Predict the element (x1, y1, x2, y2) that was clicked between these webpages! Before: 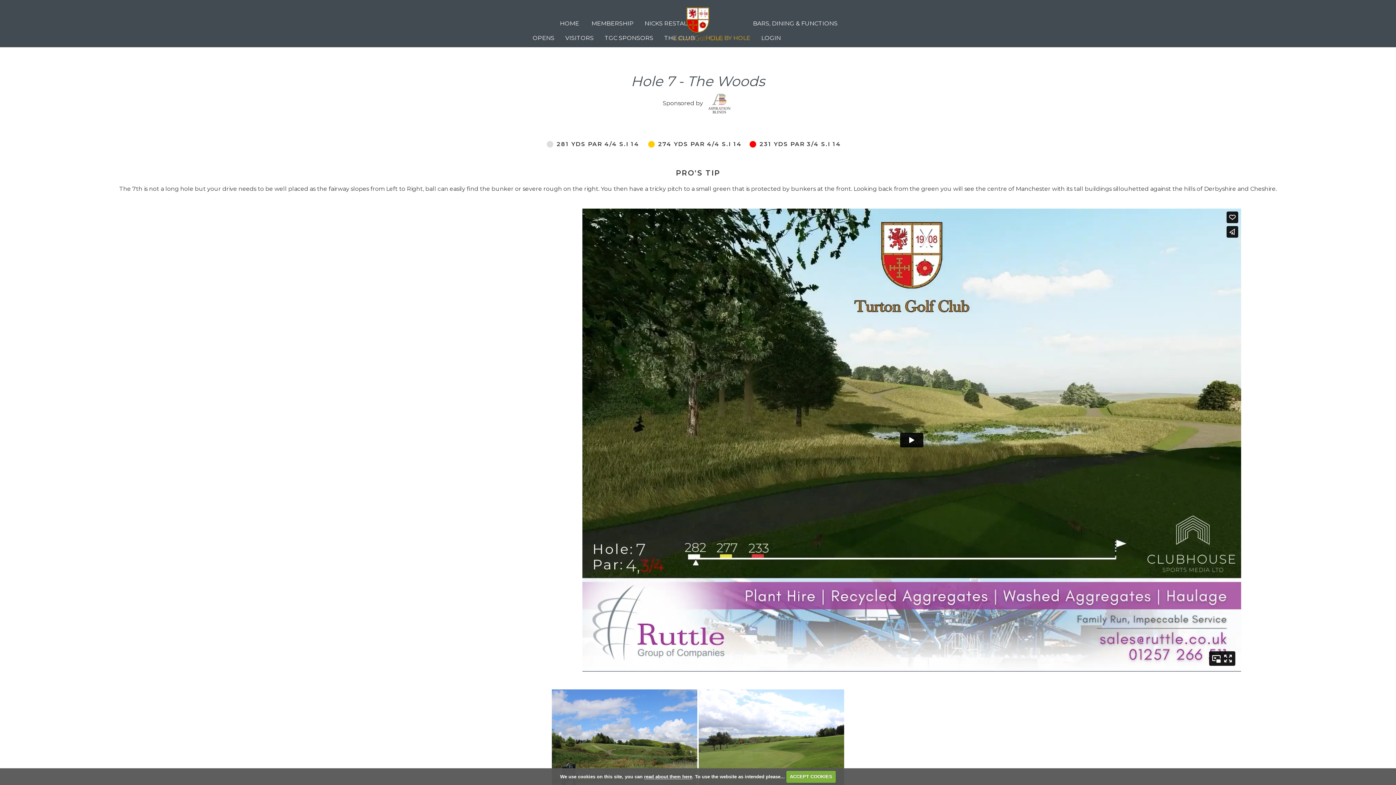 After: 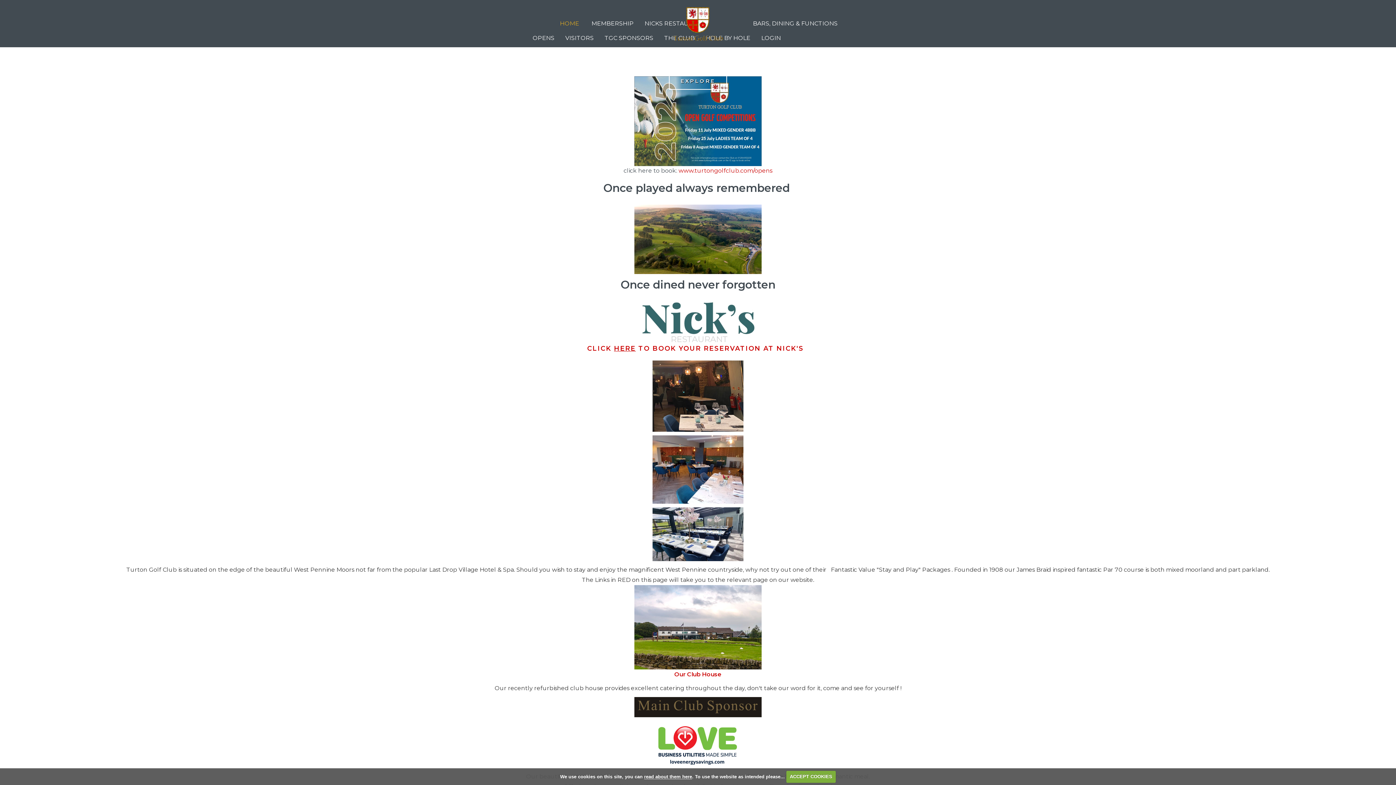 Action: bbox: (673, 20, 723, 26)